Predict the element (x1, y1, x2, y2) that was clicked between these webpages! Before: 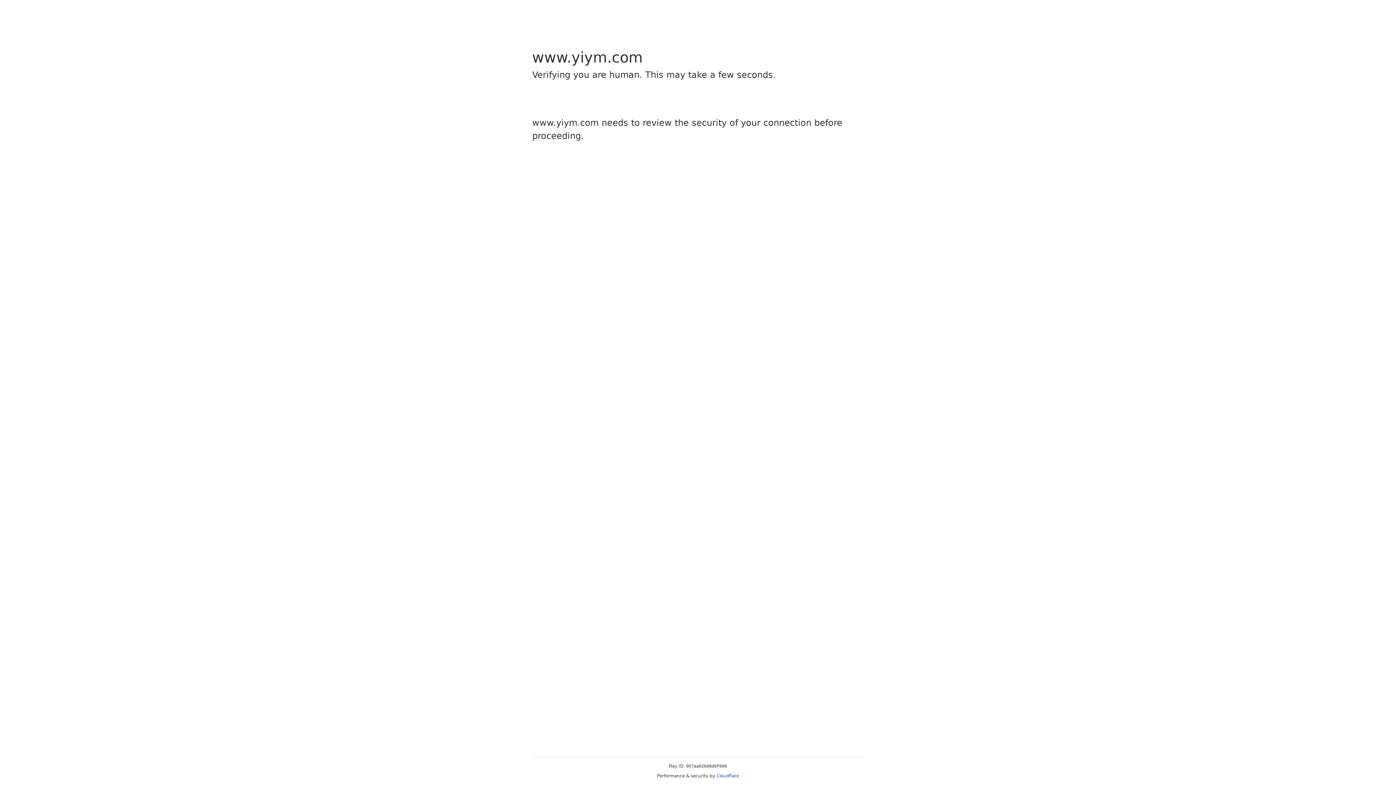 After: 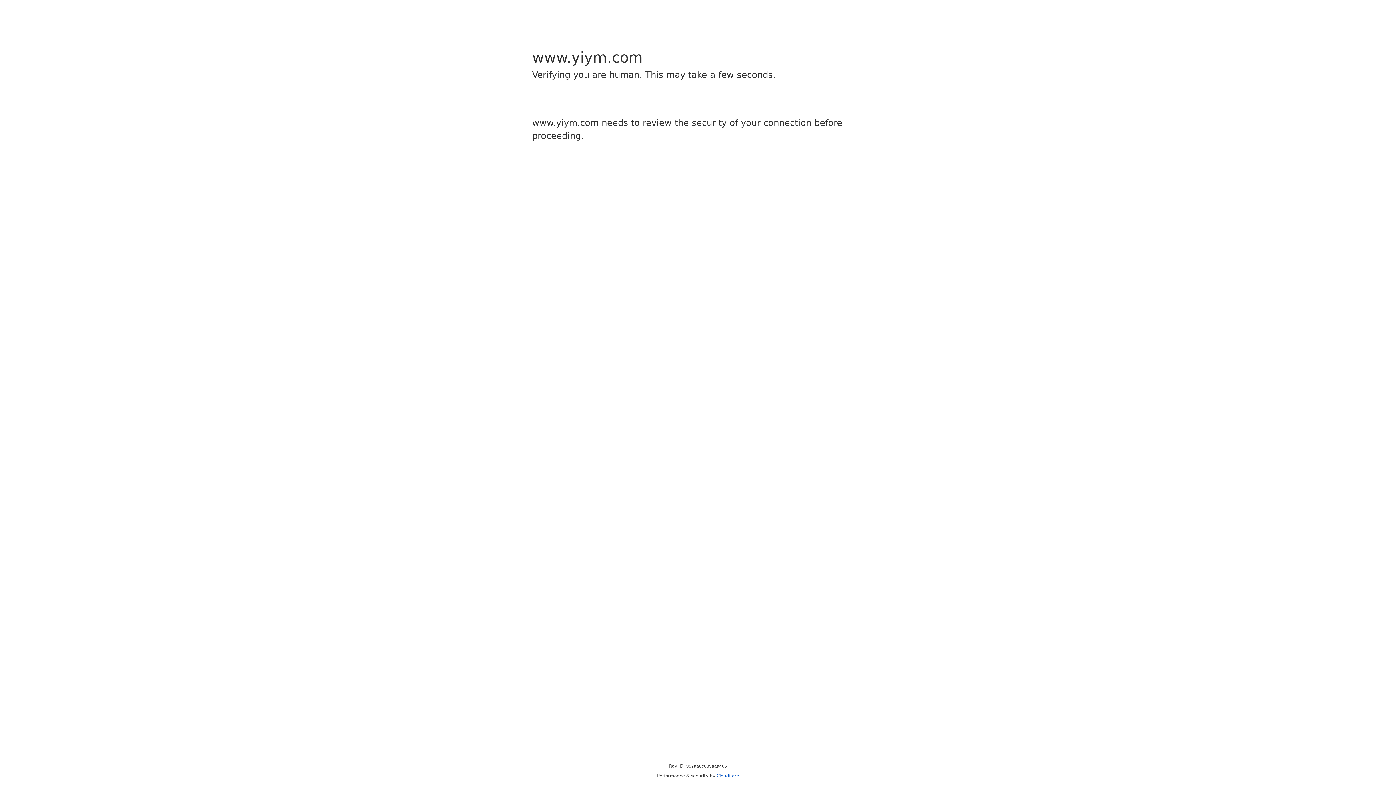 Action: bbox: (716, 773, 739, 778) label: Cloudflare